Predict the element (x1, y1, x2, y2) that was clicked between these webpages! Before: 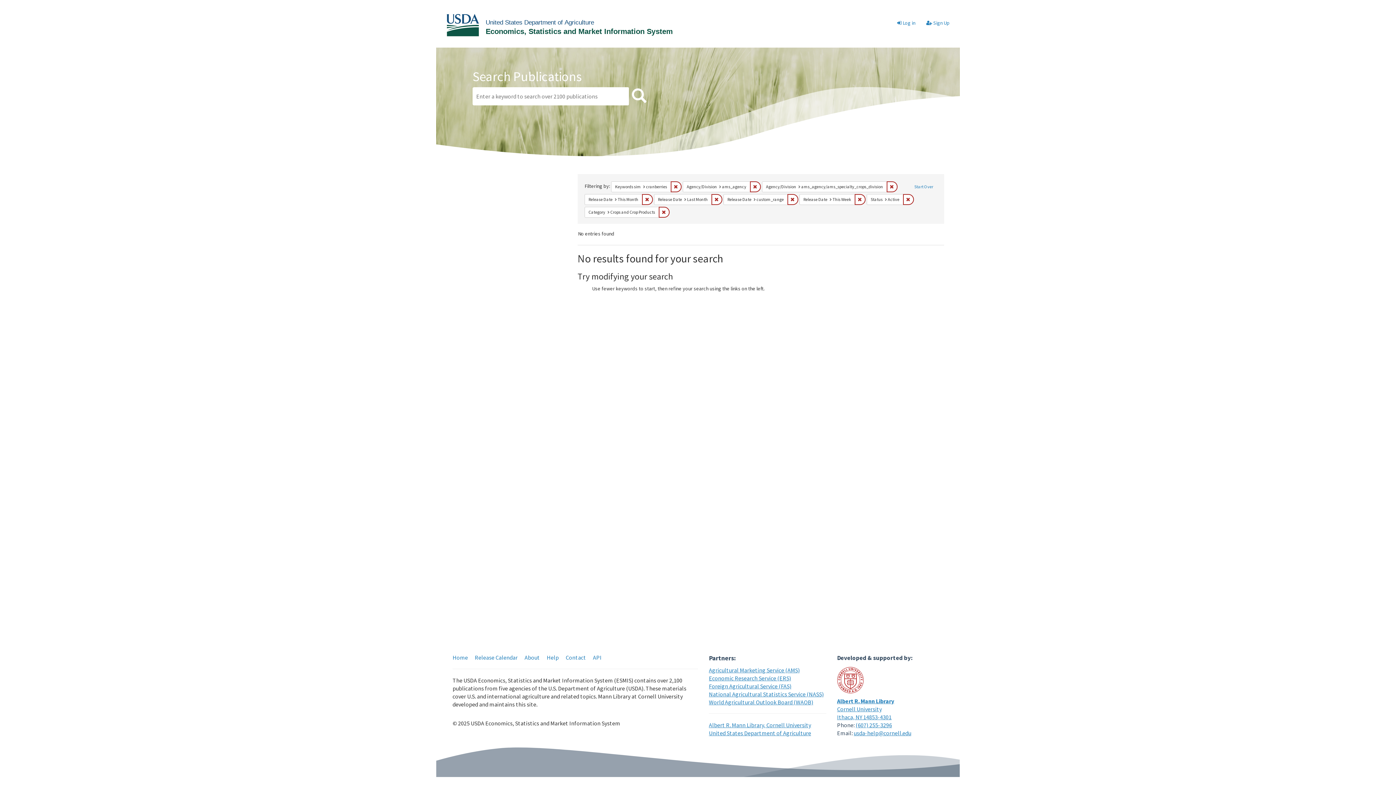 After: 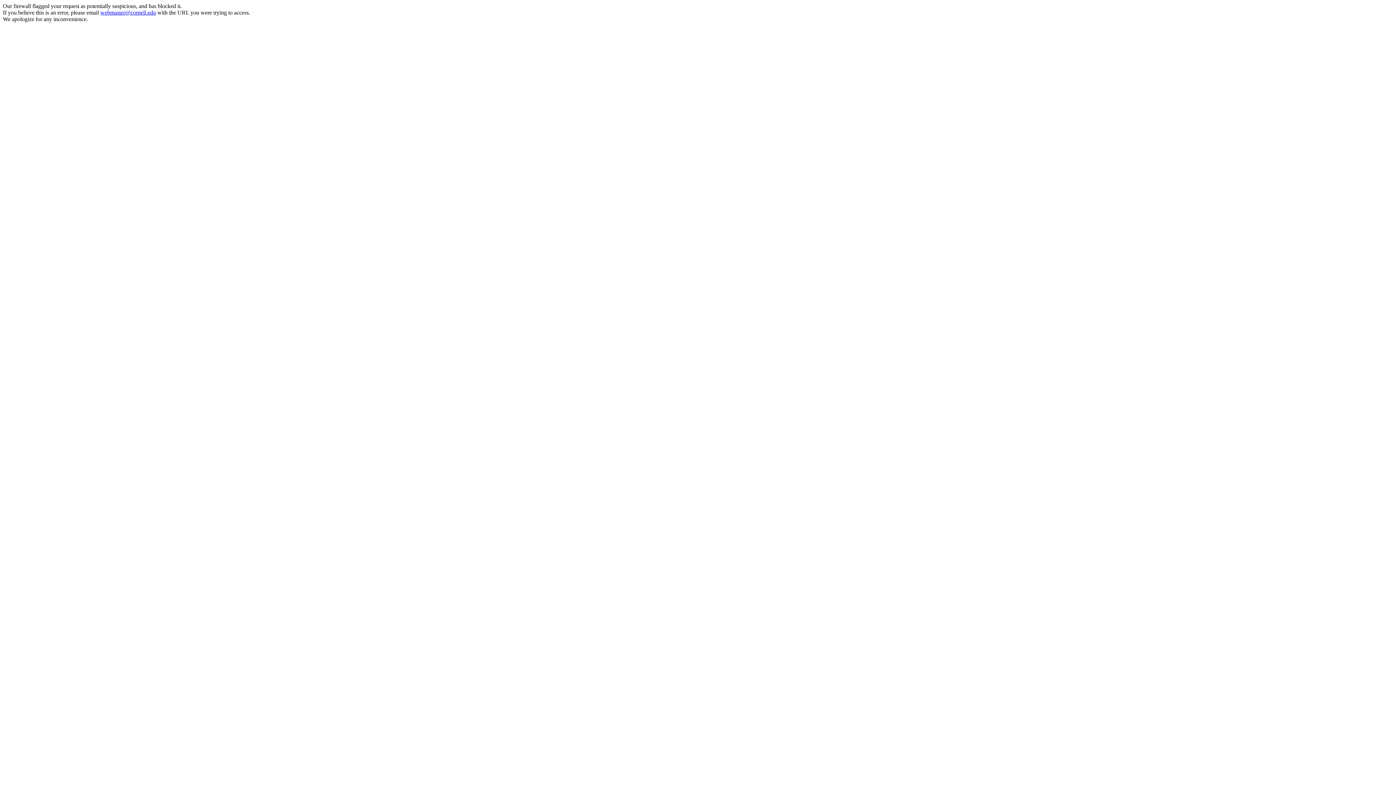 Action: bbox: (837, 705, 882, 713) label: Cornell University